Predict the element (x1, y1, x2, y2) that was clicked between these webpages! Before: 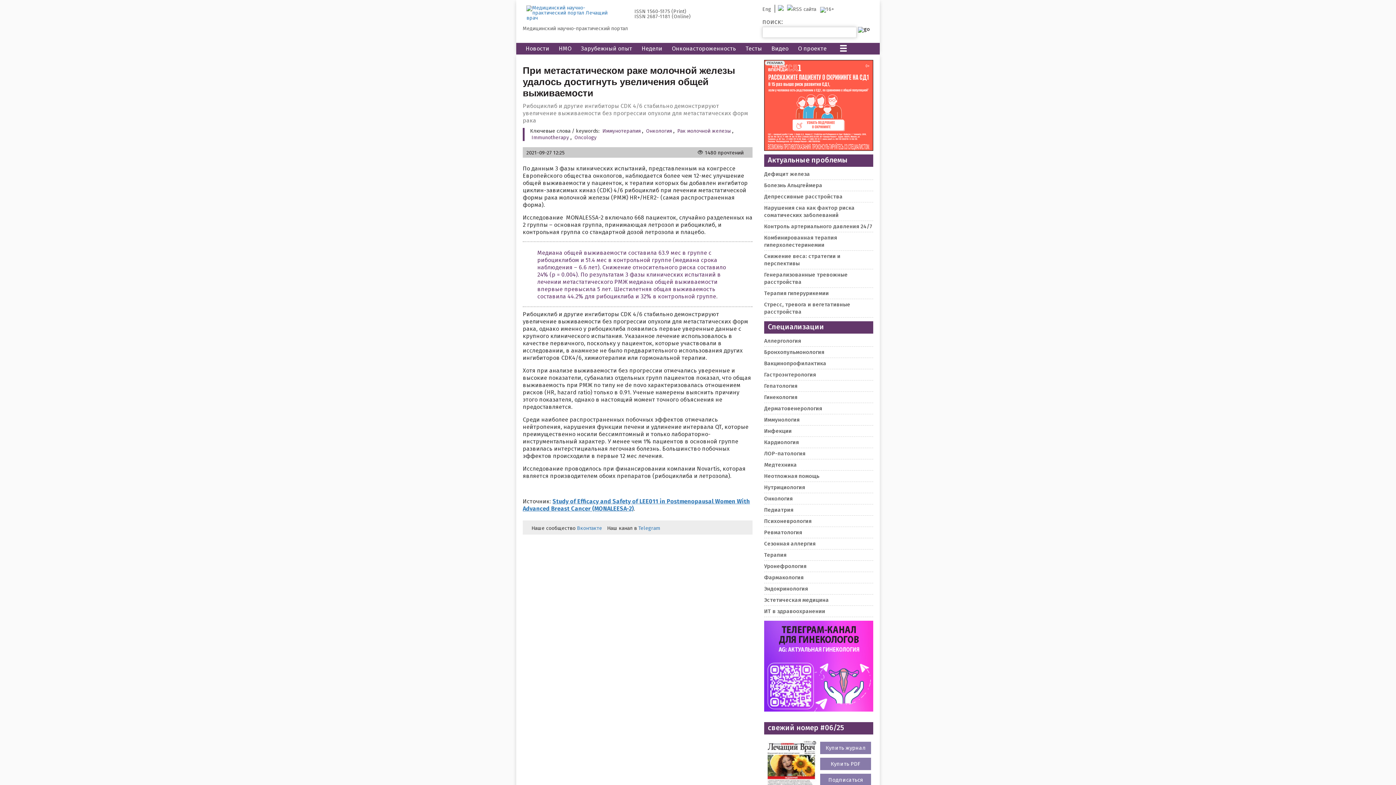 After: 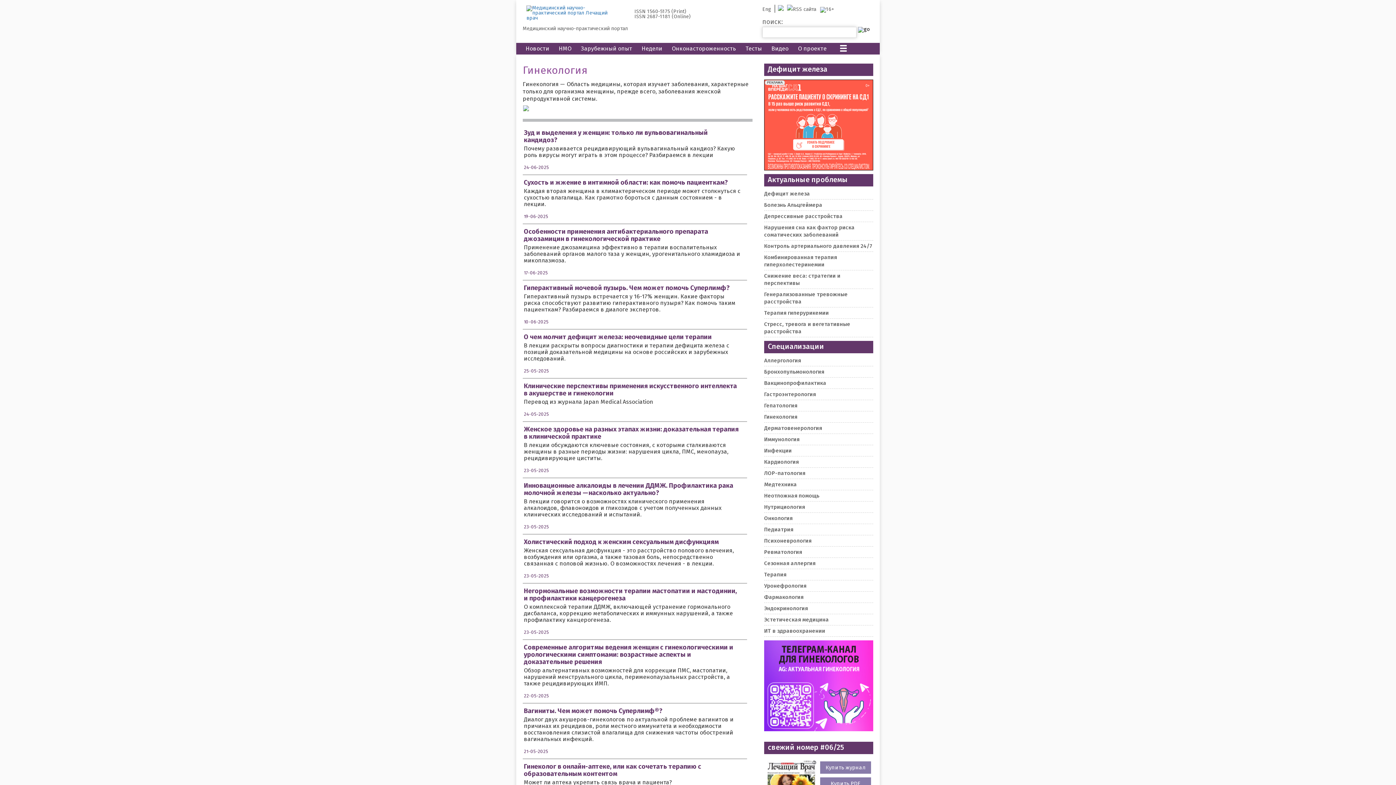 Action: label: Гинекология bbox: (764, 393, 873, 401)